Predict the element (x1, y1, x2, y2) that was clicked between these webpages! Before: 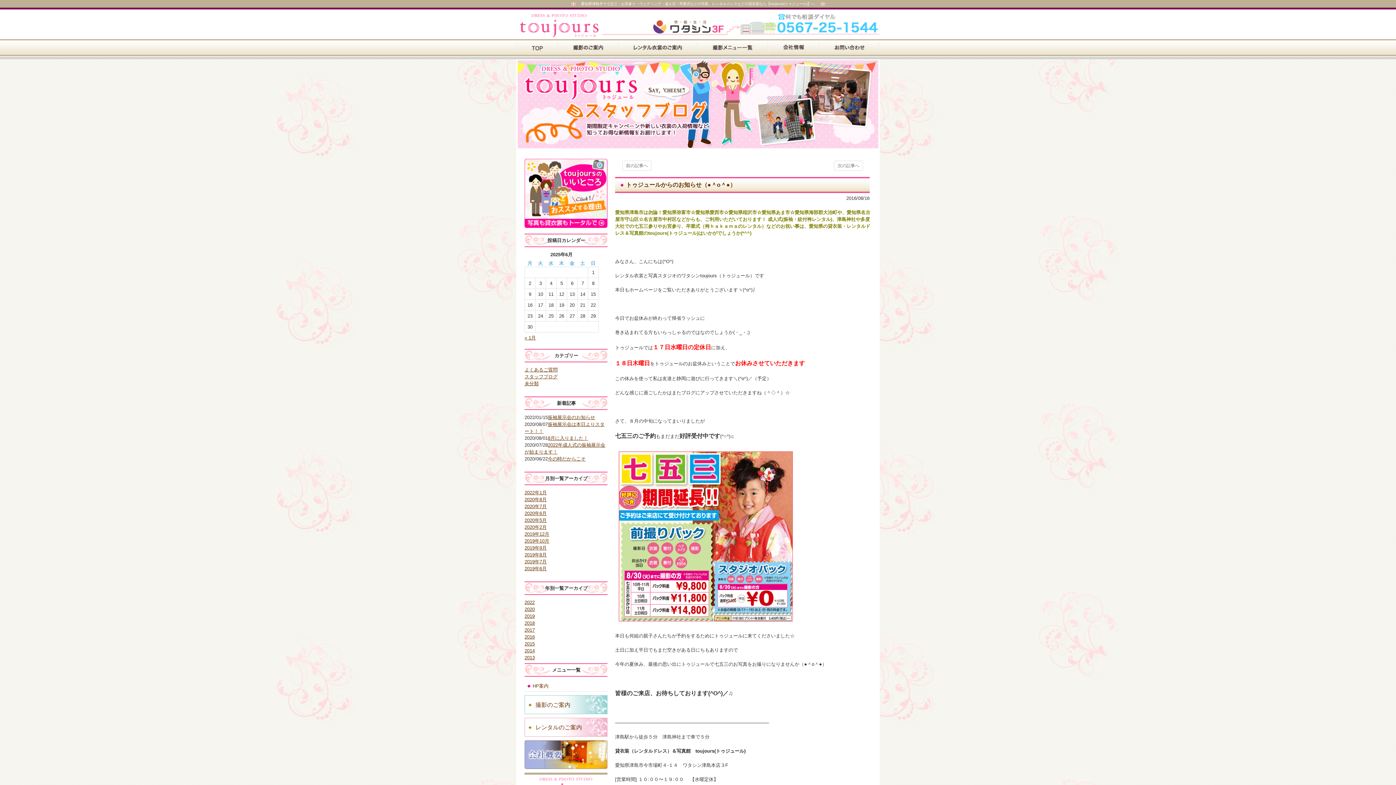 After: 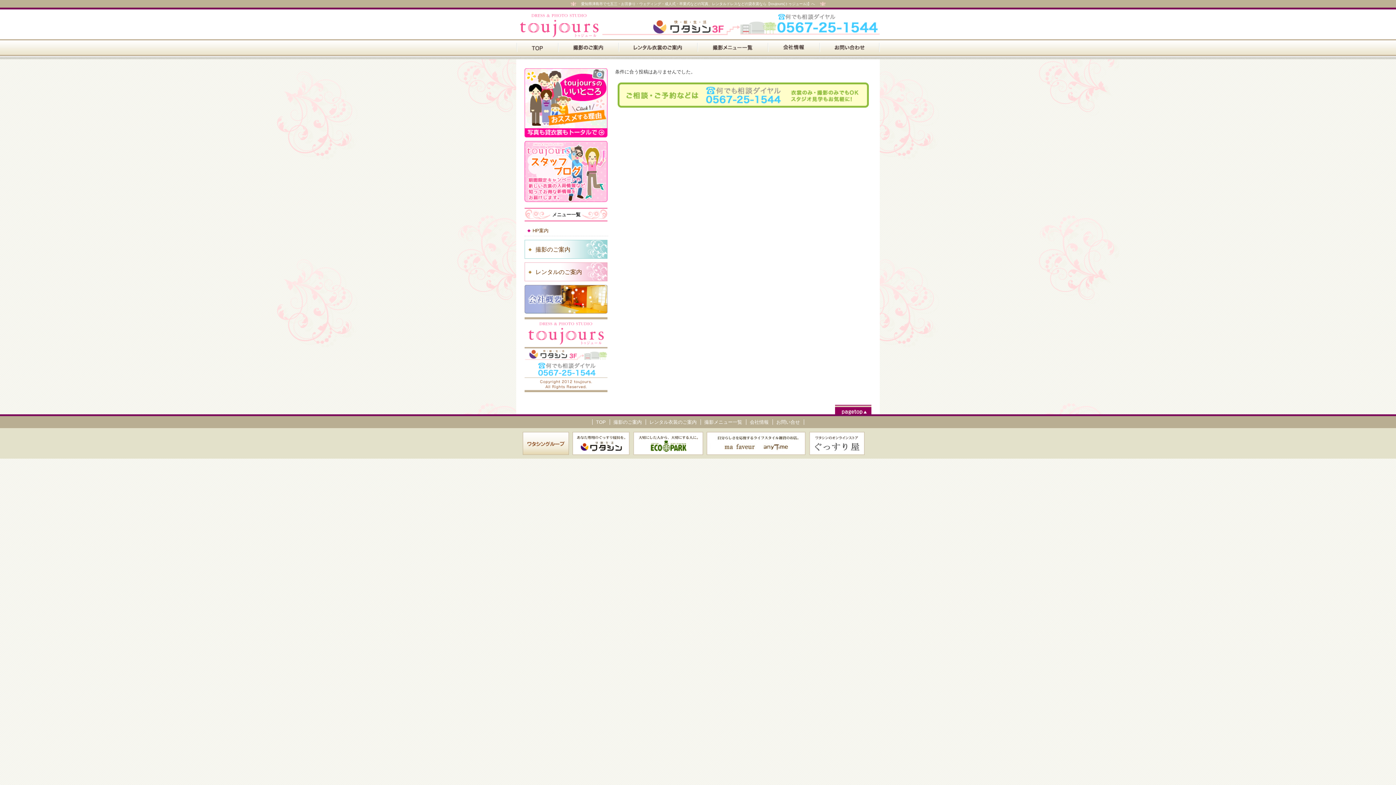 Action: bbox: (820, 40, 880, 45)